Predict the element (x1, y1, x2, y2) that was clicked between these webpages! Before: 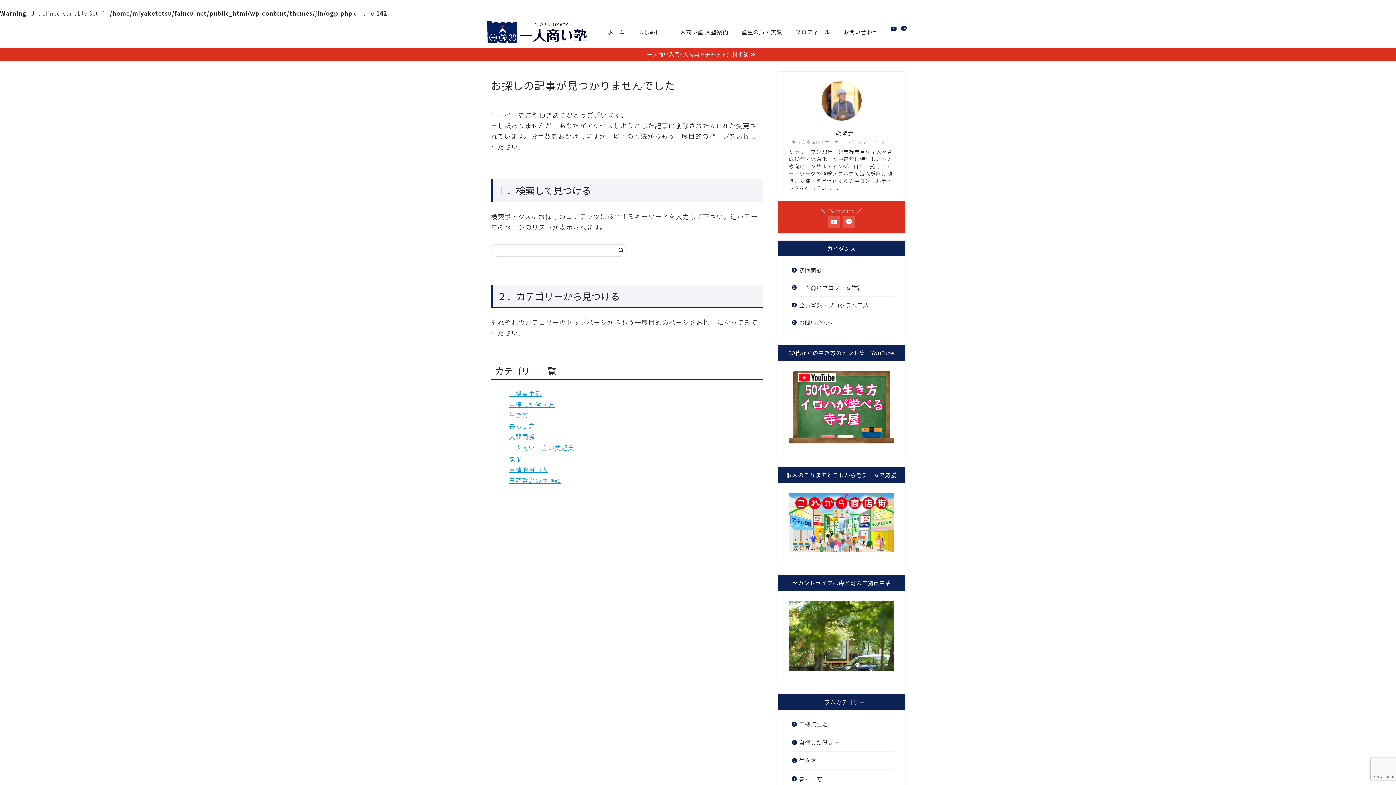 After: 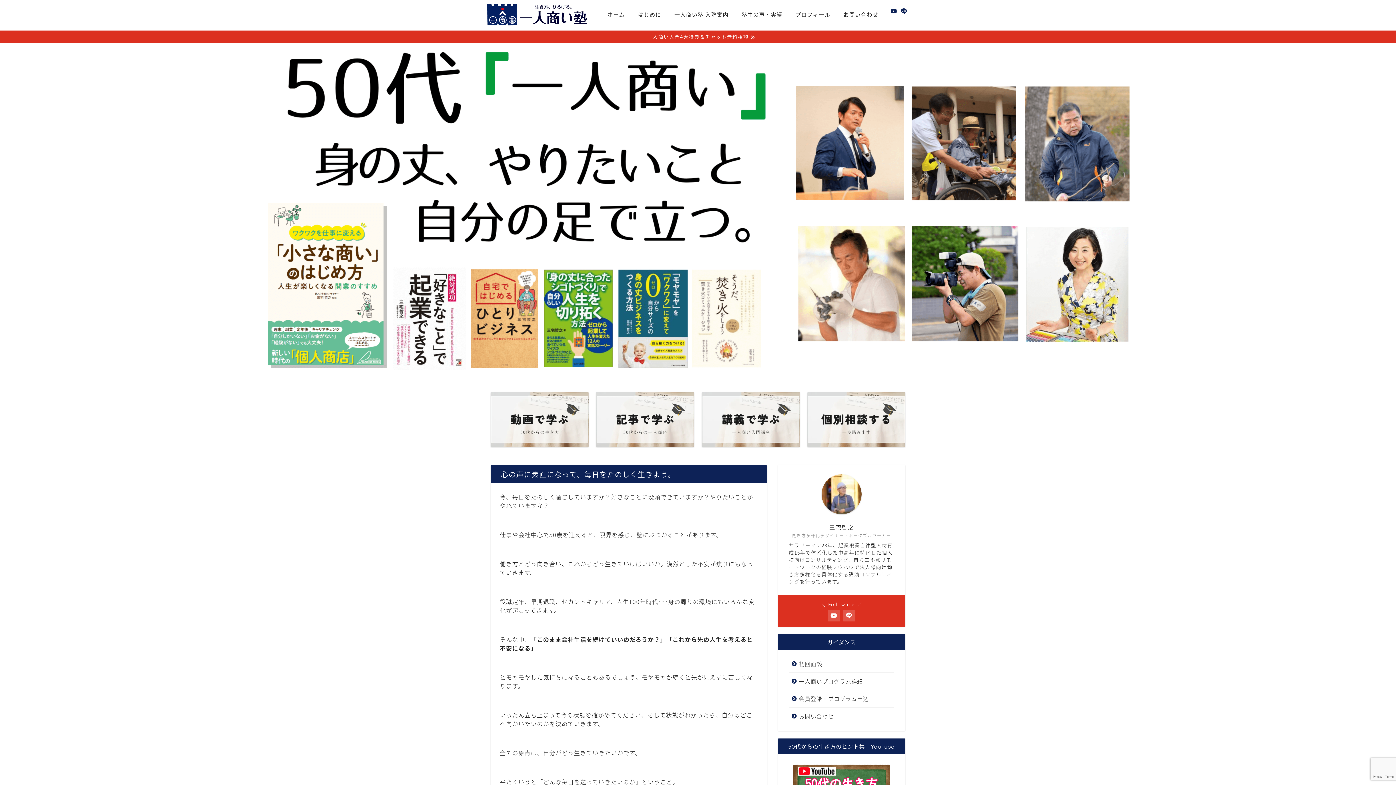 Action: bbox: (487, 37, 587, 44)